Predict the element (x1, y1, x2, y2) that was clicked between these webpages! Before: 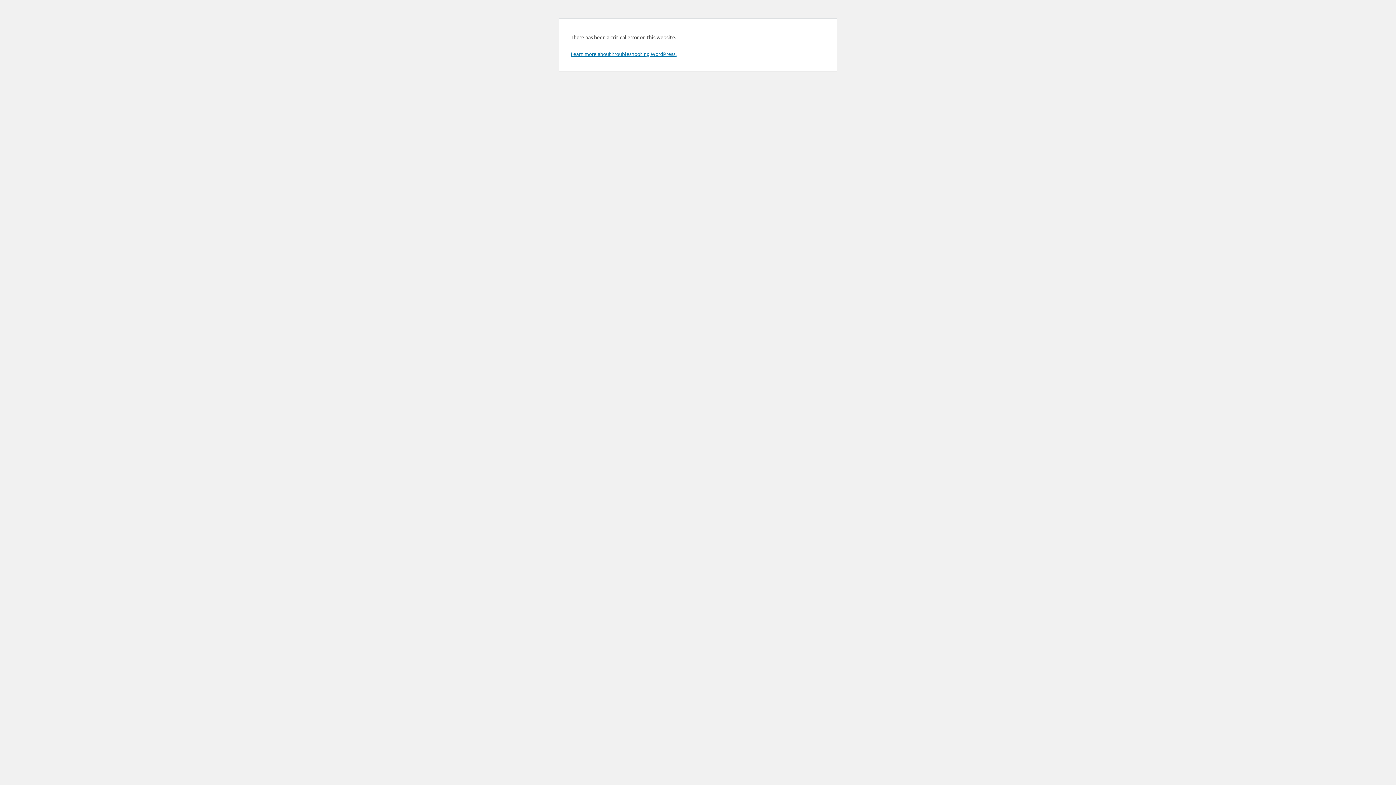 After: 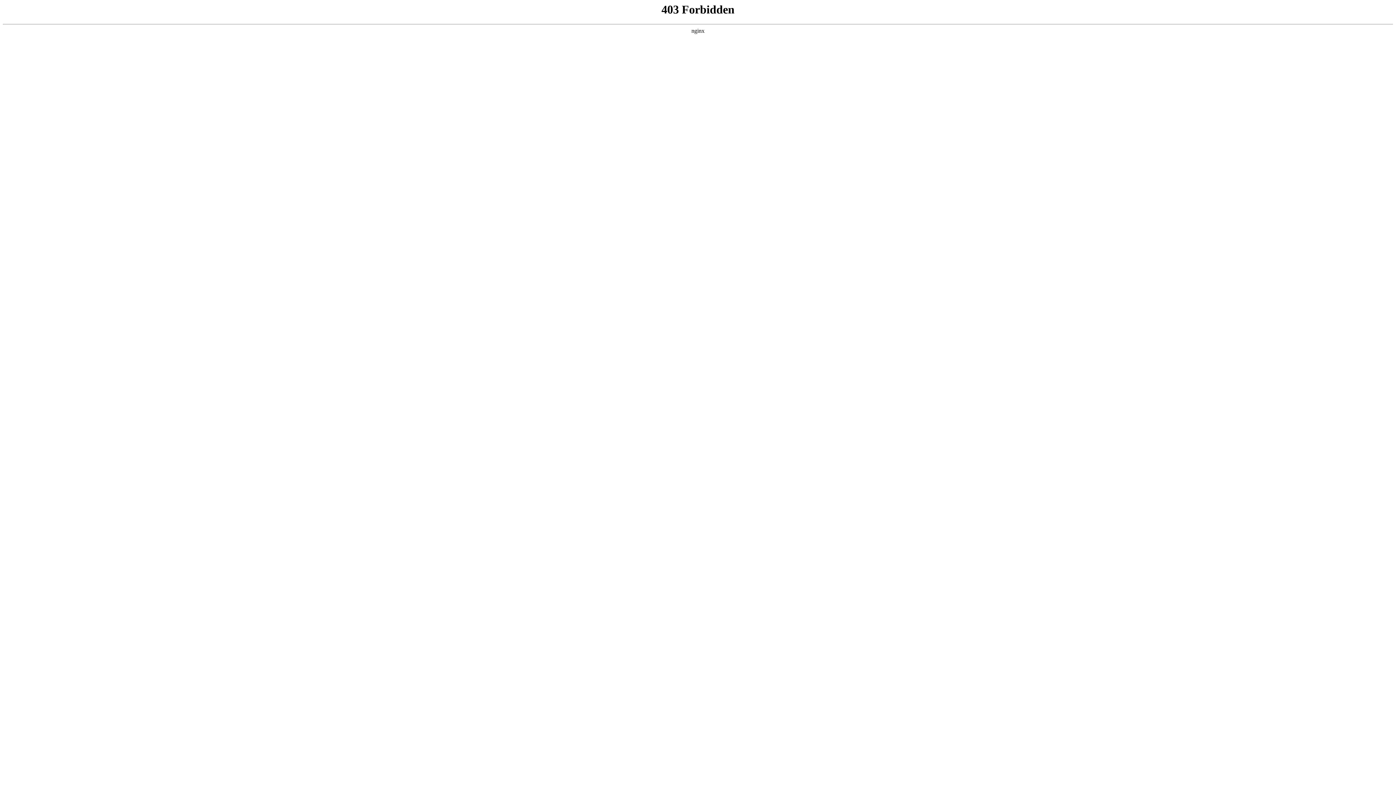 Action: bbox: (570, 50, 676, 57) label: Learn more about troubleshooting WordPress.